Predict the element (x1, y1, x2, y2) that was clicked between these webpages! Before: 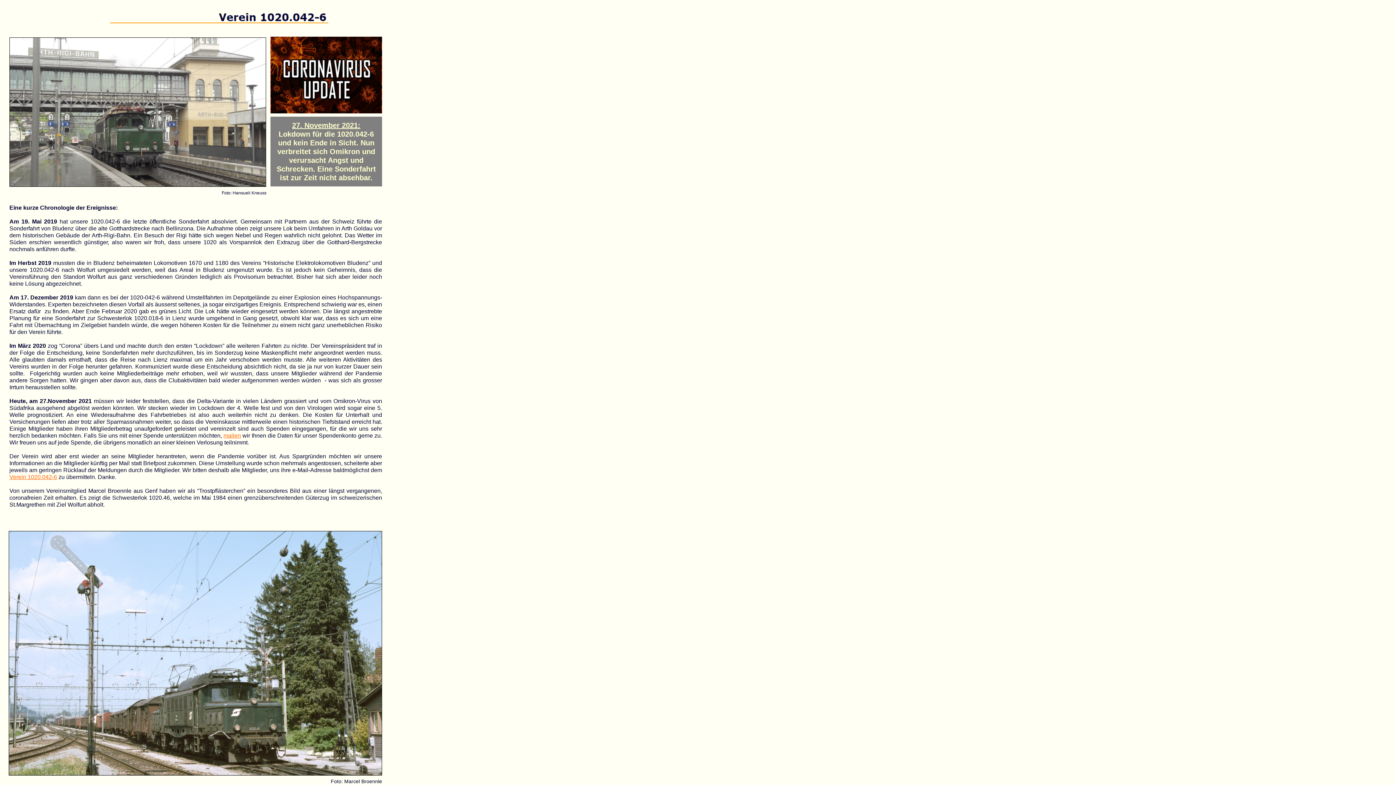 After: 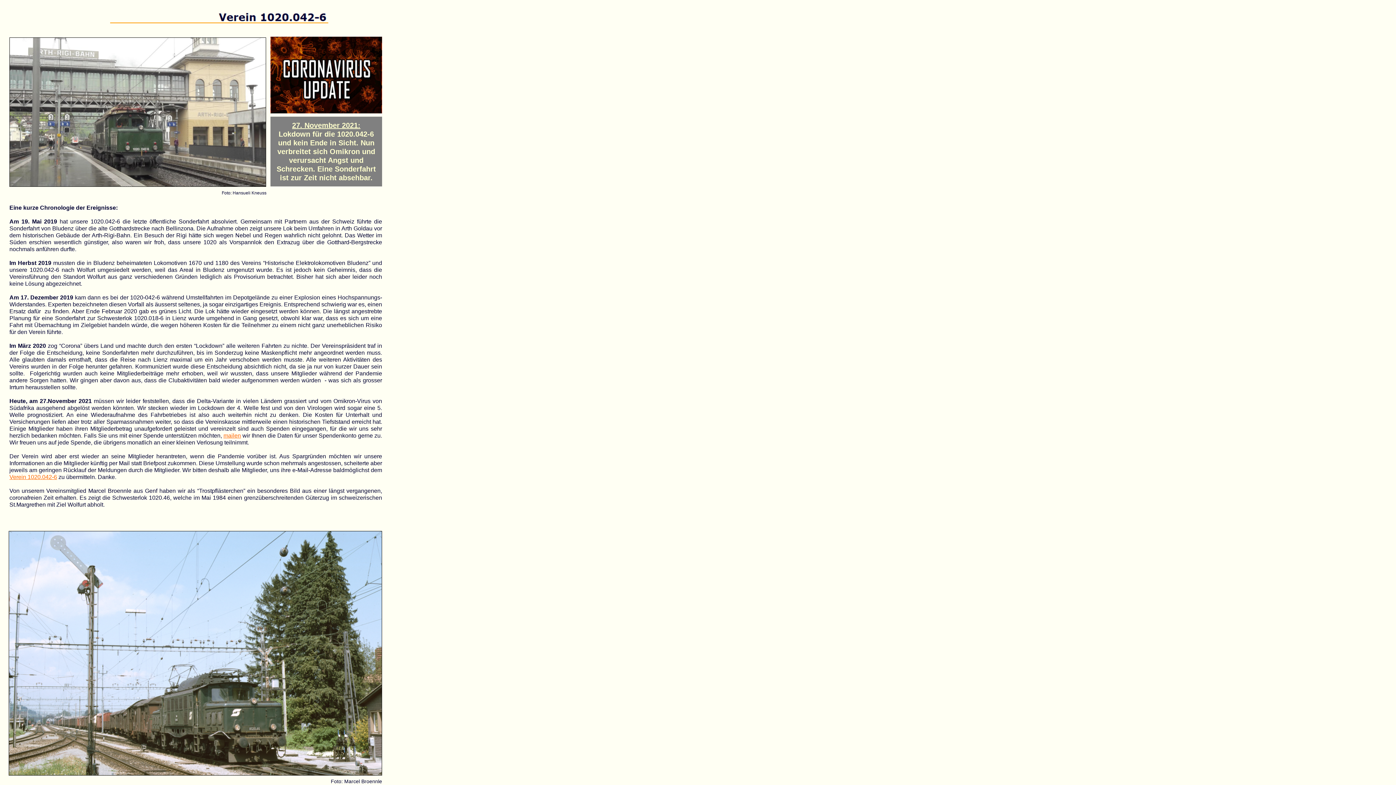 Action: label: mailen bbox: (223, 432, 241, 438)